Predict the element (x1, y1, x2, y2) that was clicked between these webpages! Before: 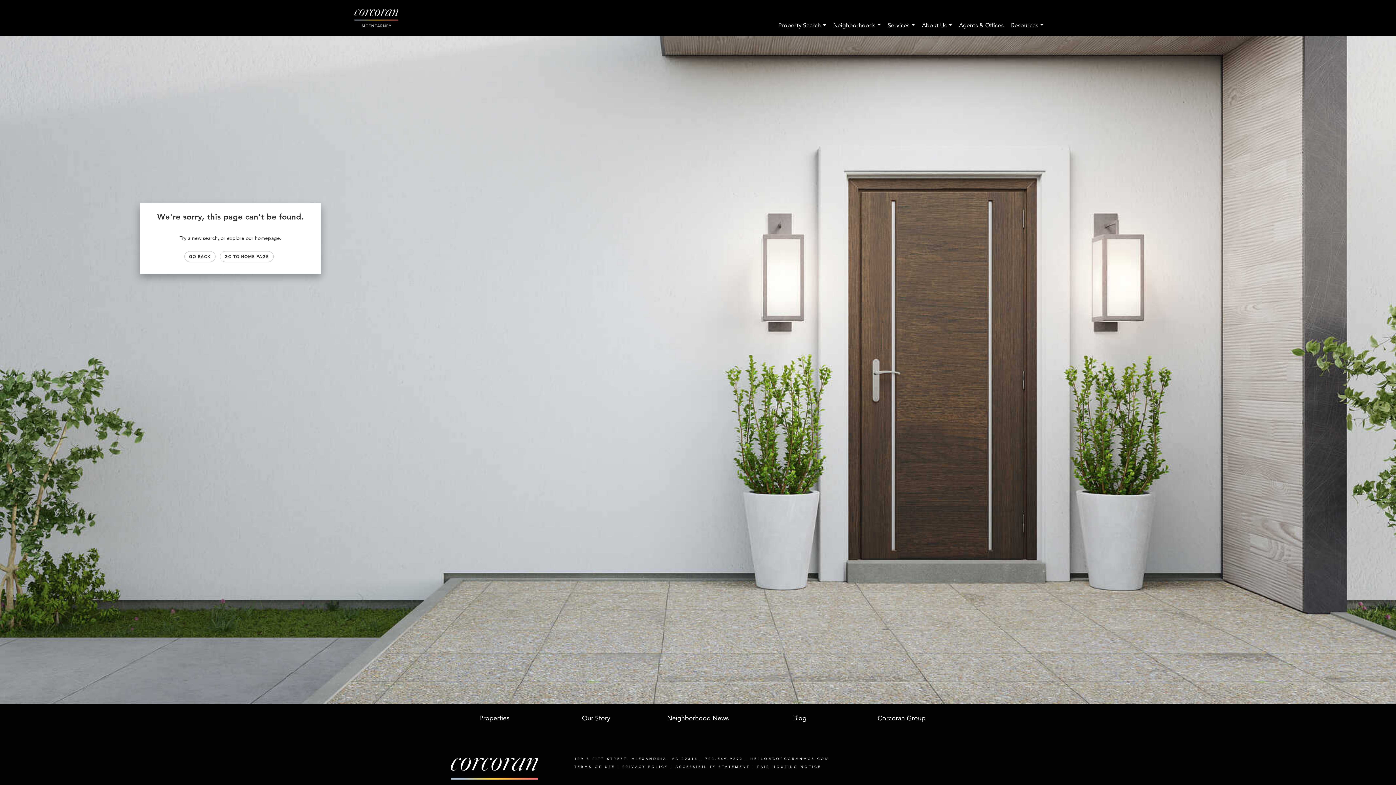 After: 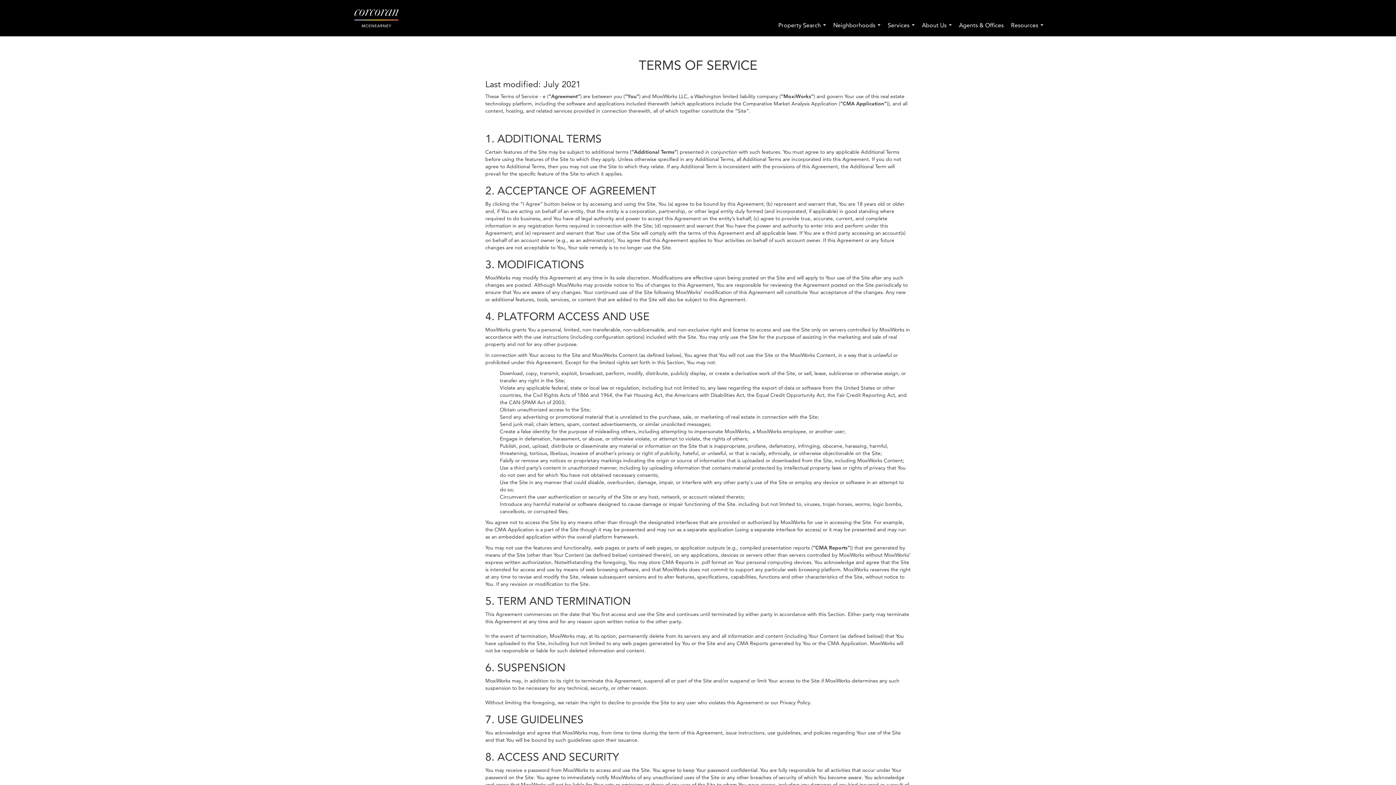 Action: label: TERMS OF USE bbox: (574, 764, 615, 769)